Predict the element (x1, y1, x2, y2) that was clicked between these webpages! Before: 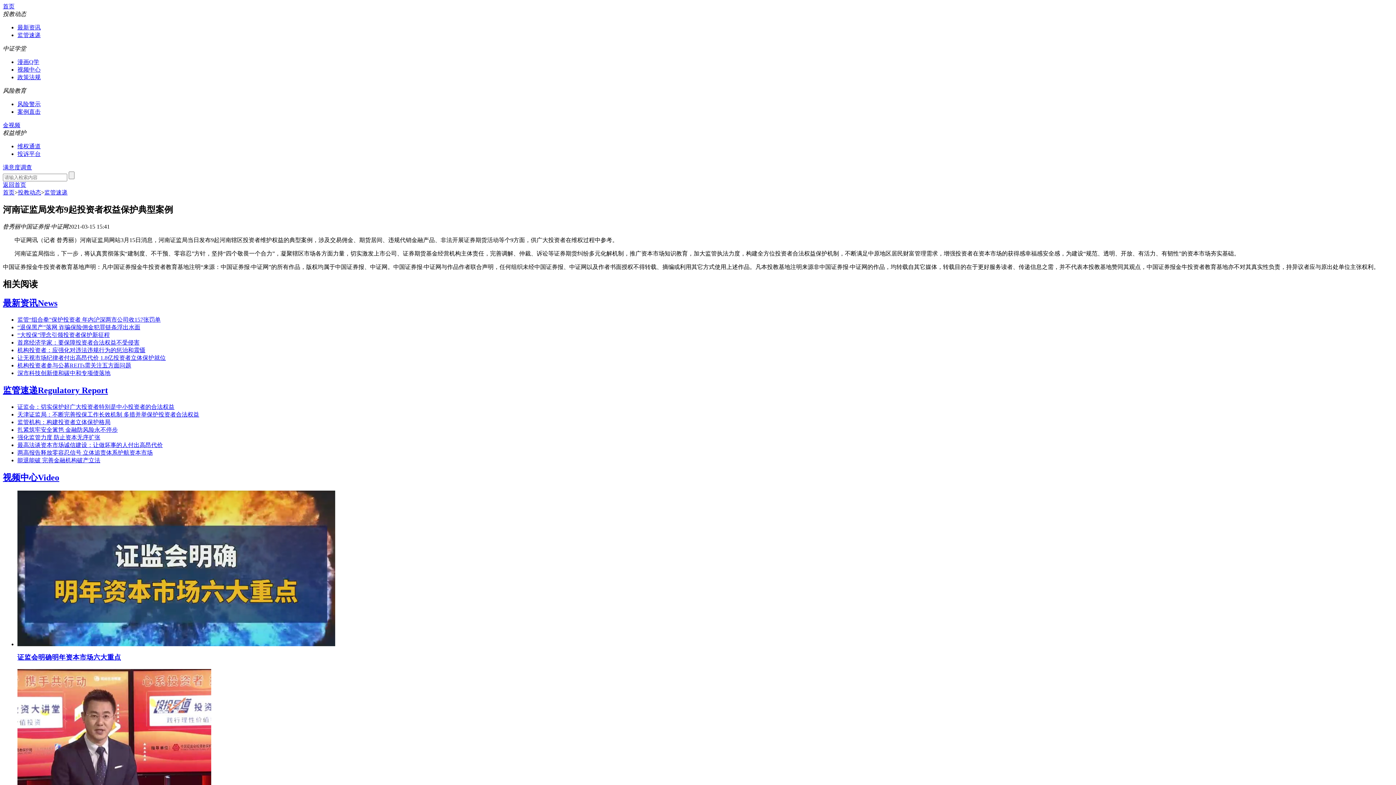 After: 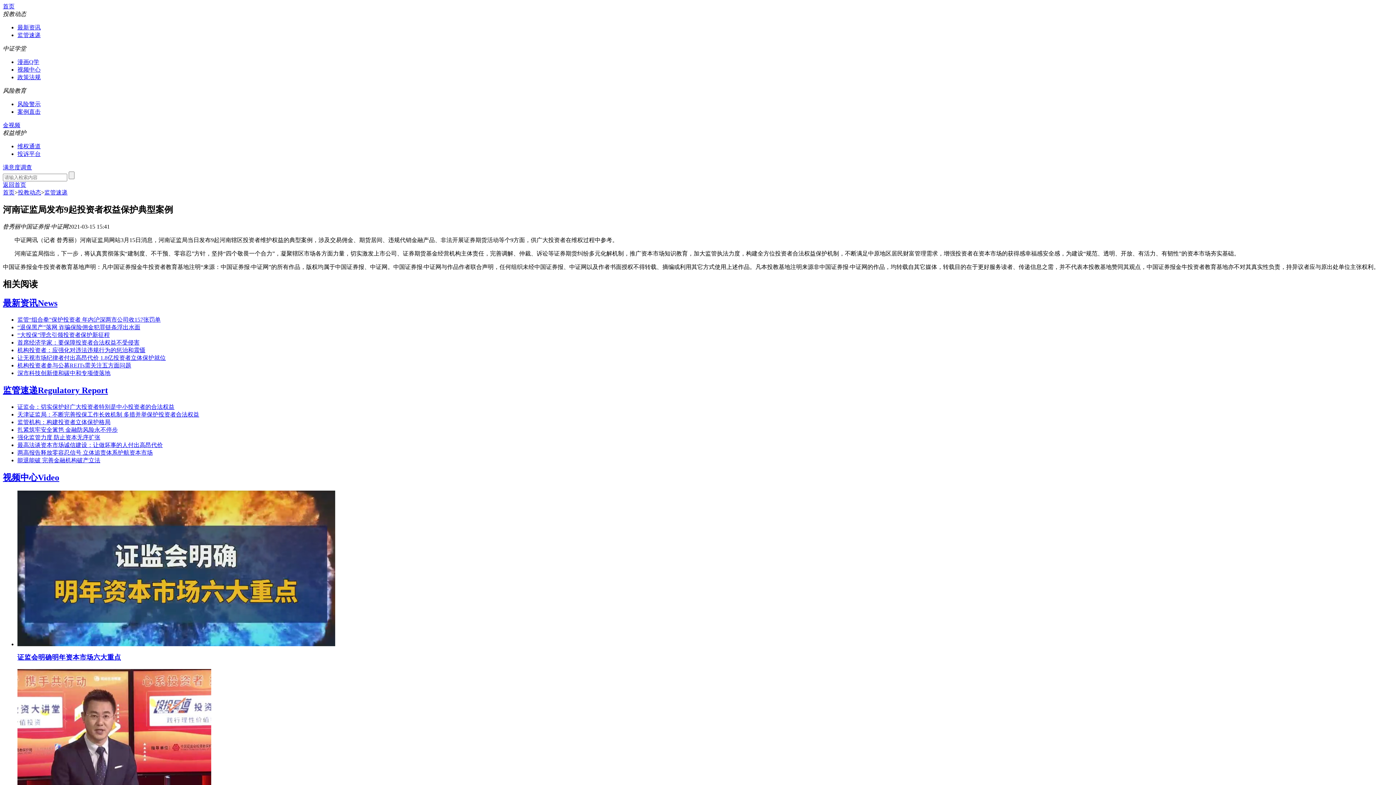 Action: label: 风险警示 bbox: (17, 101, 40, 107)